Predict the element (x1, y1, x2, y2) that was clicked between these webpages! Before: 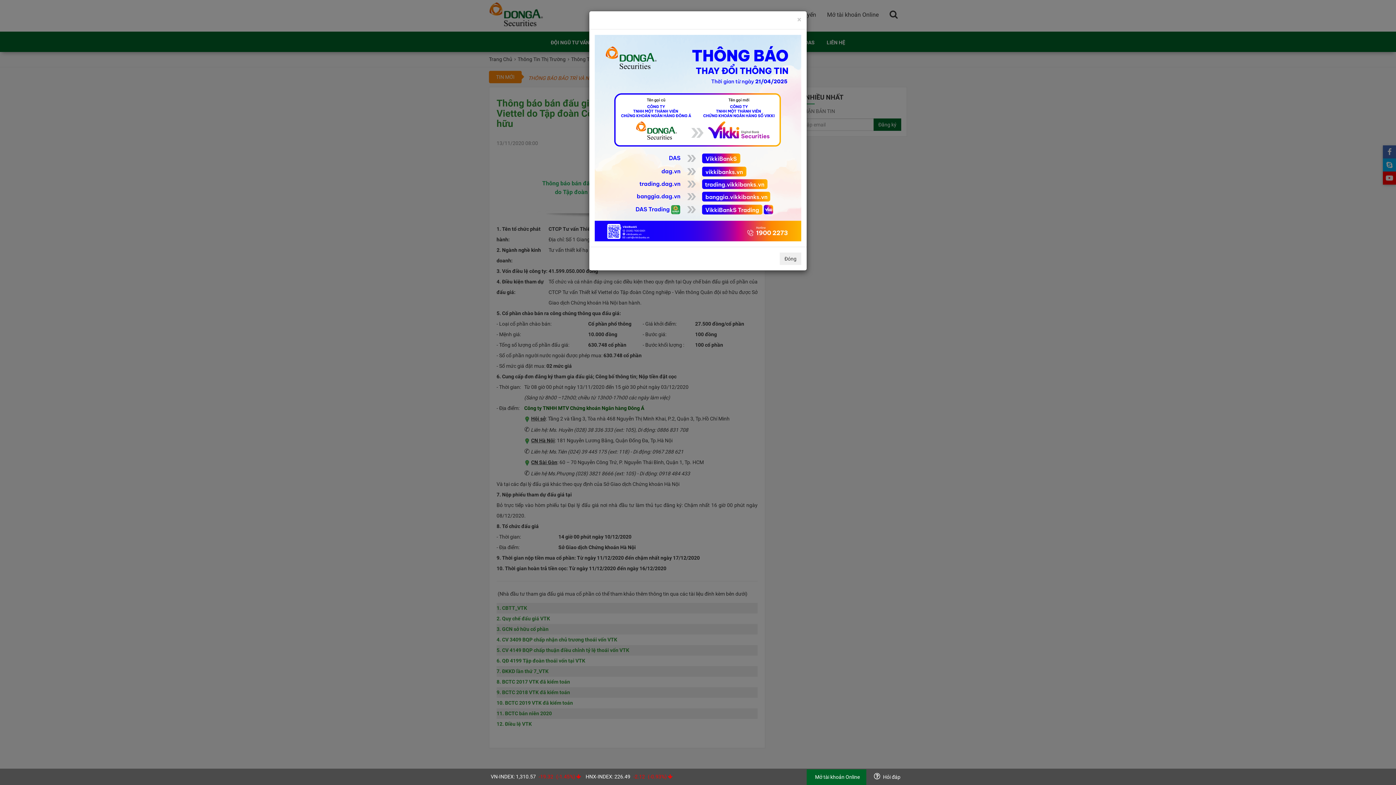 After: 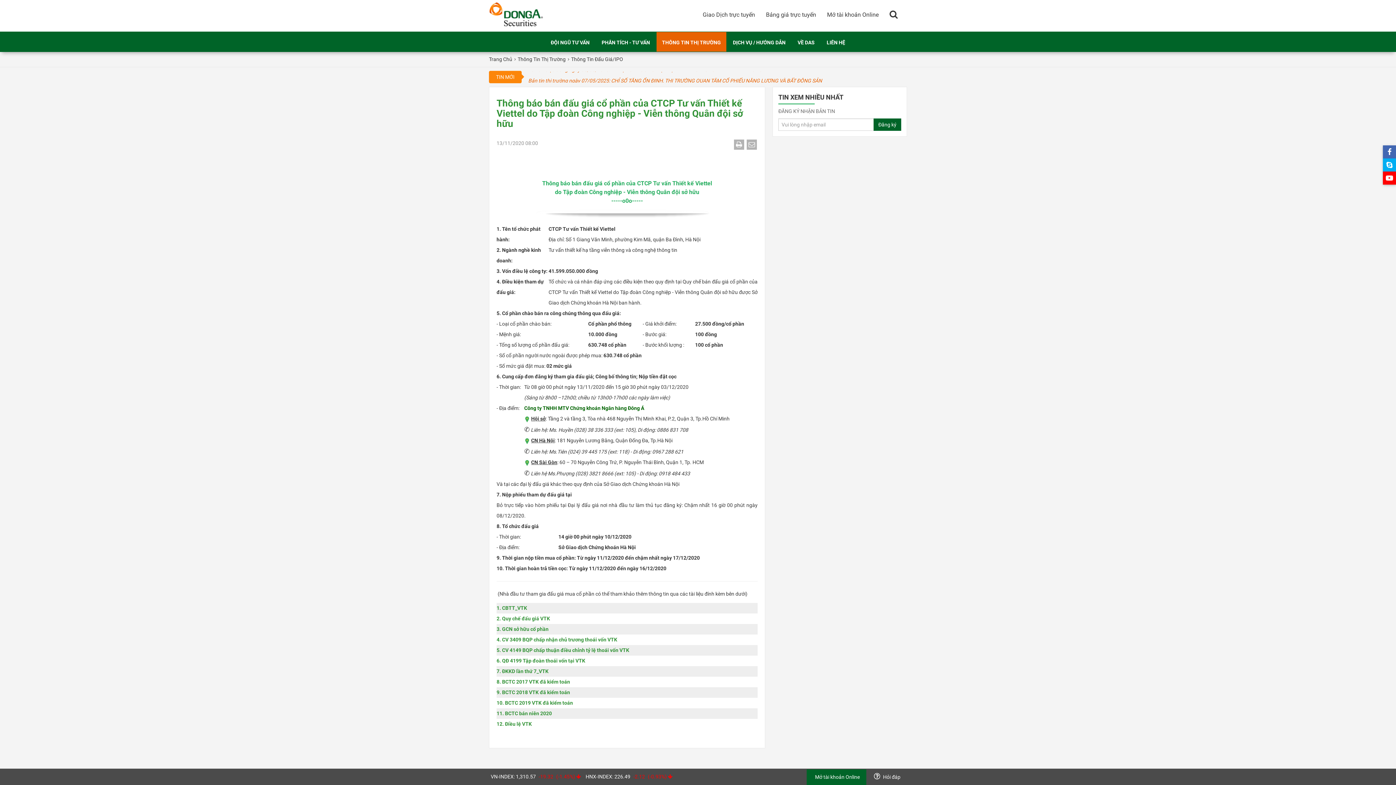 Action: bbox: (780, 252, 801, 265) label: Ðóng